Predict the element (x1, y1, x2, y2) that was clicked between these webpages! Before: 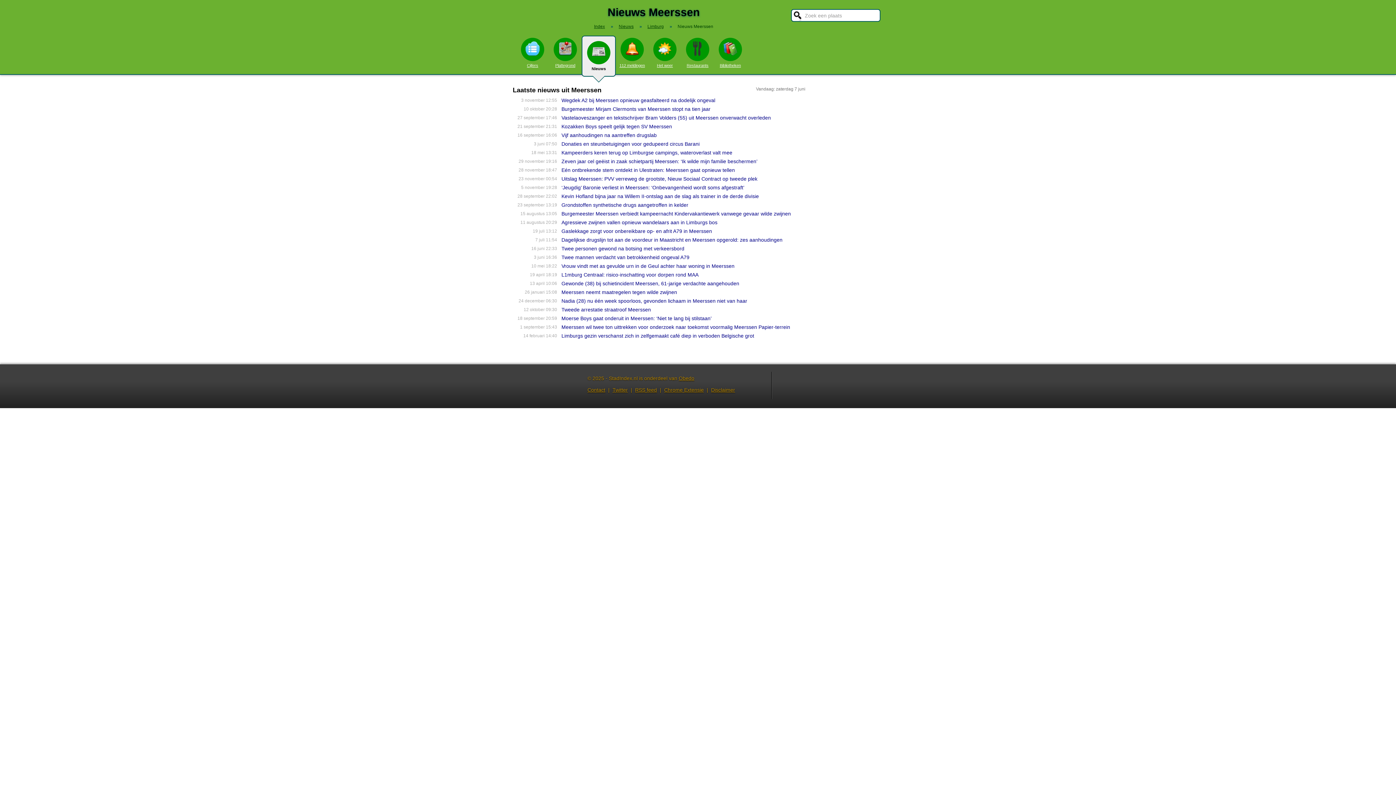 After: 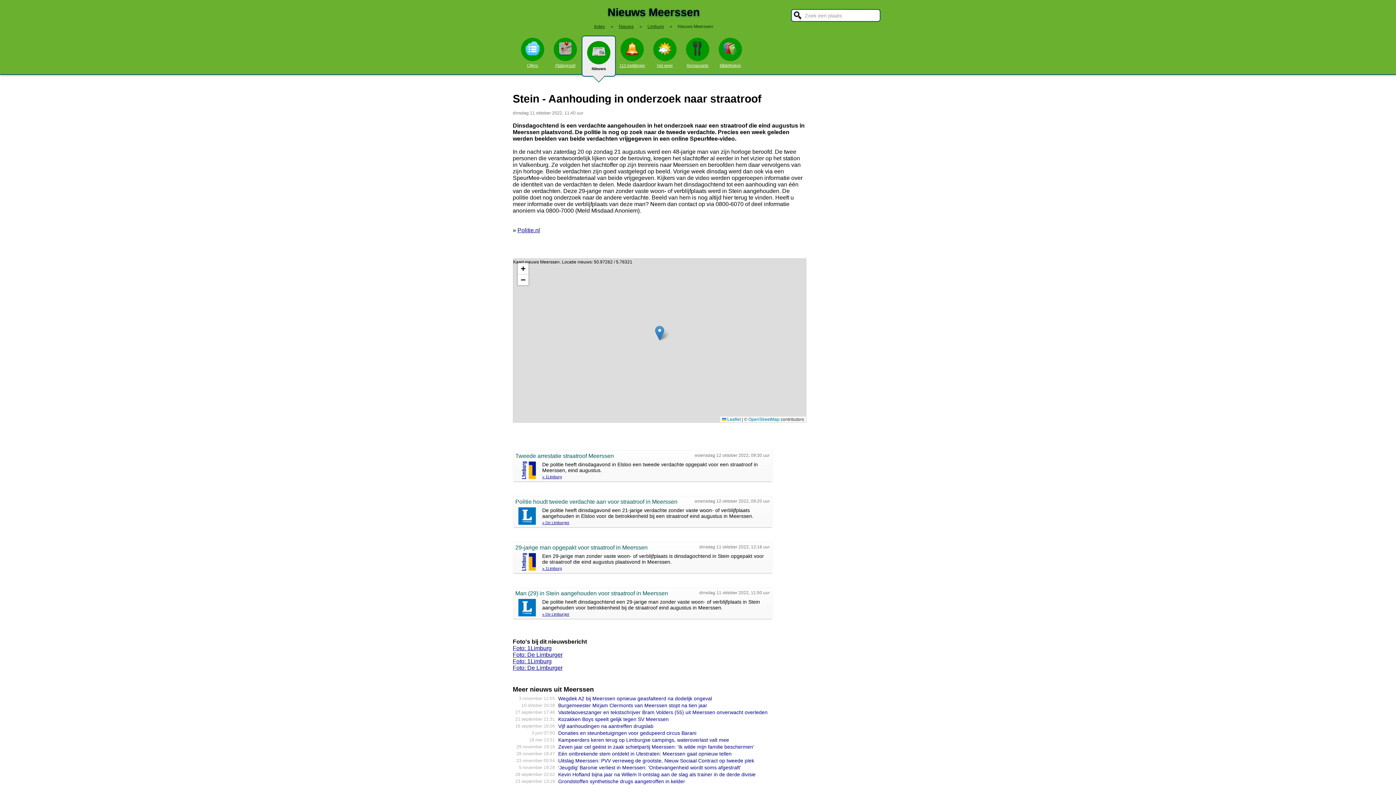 Action: bbox: (561, 306, 651, 312) label: Tweede arrestatie straatroof Meerssen